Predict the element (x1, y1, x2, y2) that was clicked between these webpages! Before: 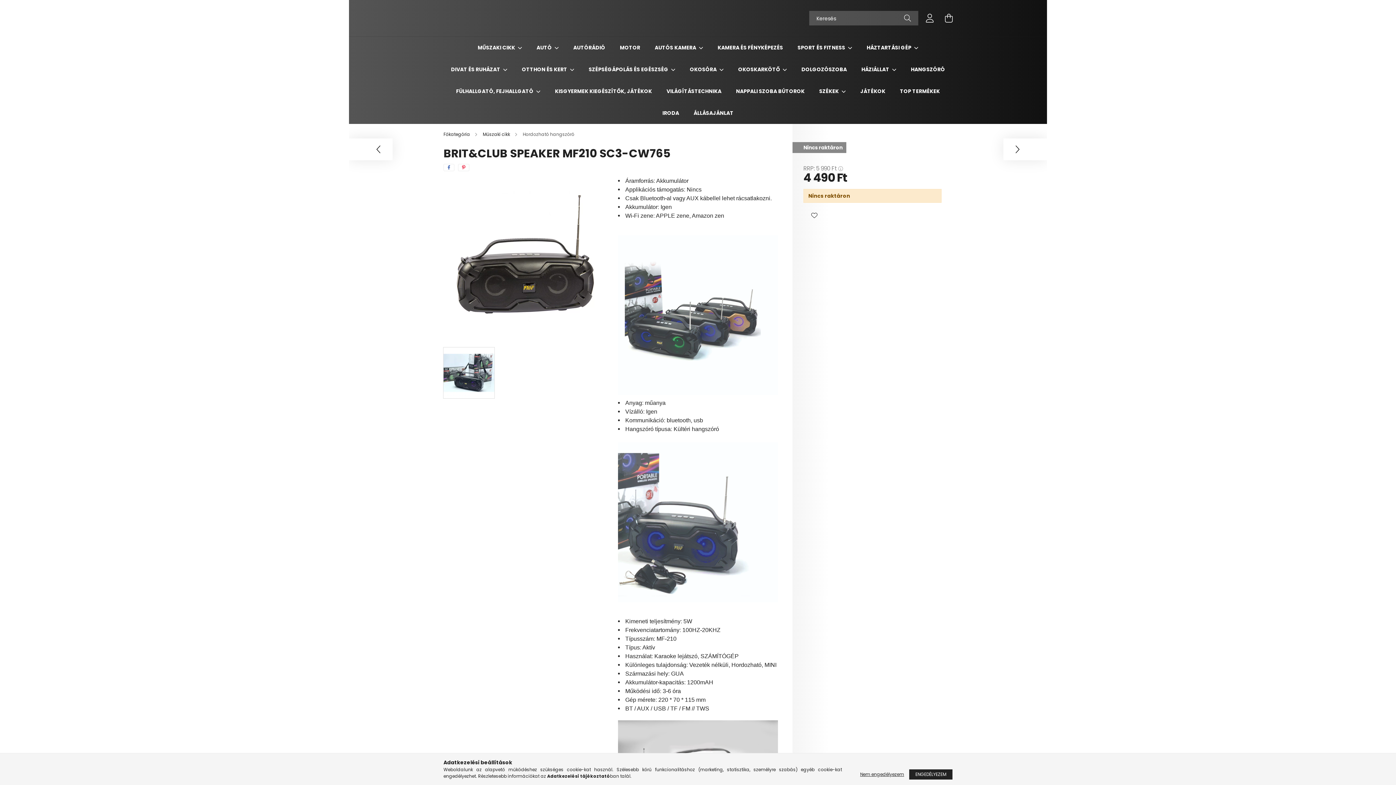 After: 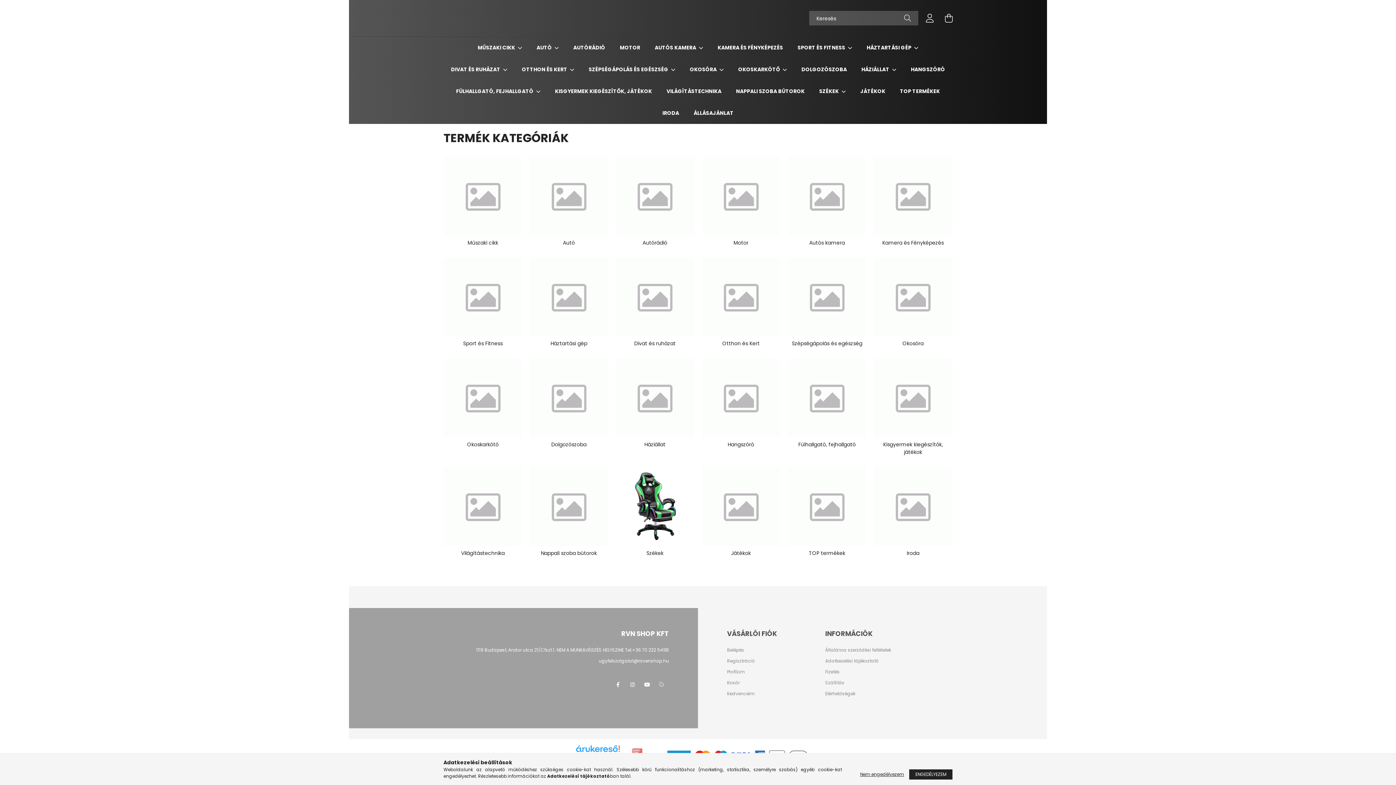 Action: label: Főkategória bbox: (443, 131, 471, 137)